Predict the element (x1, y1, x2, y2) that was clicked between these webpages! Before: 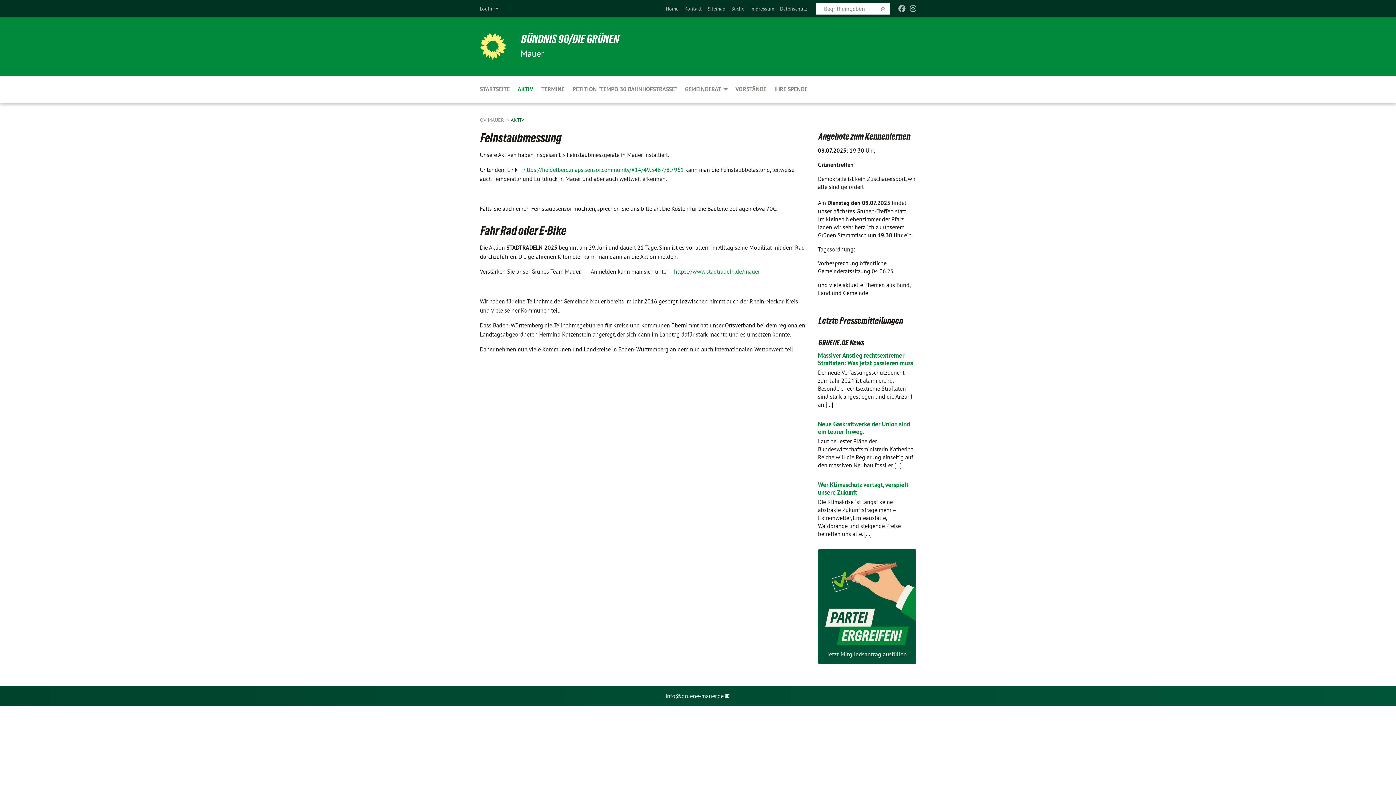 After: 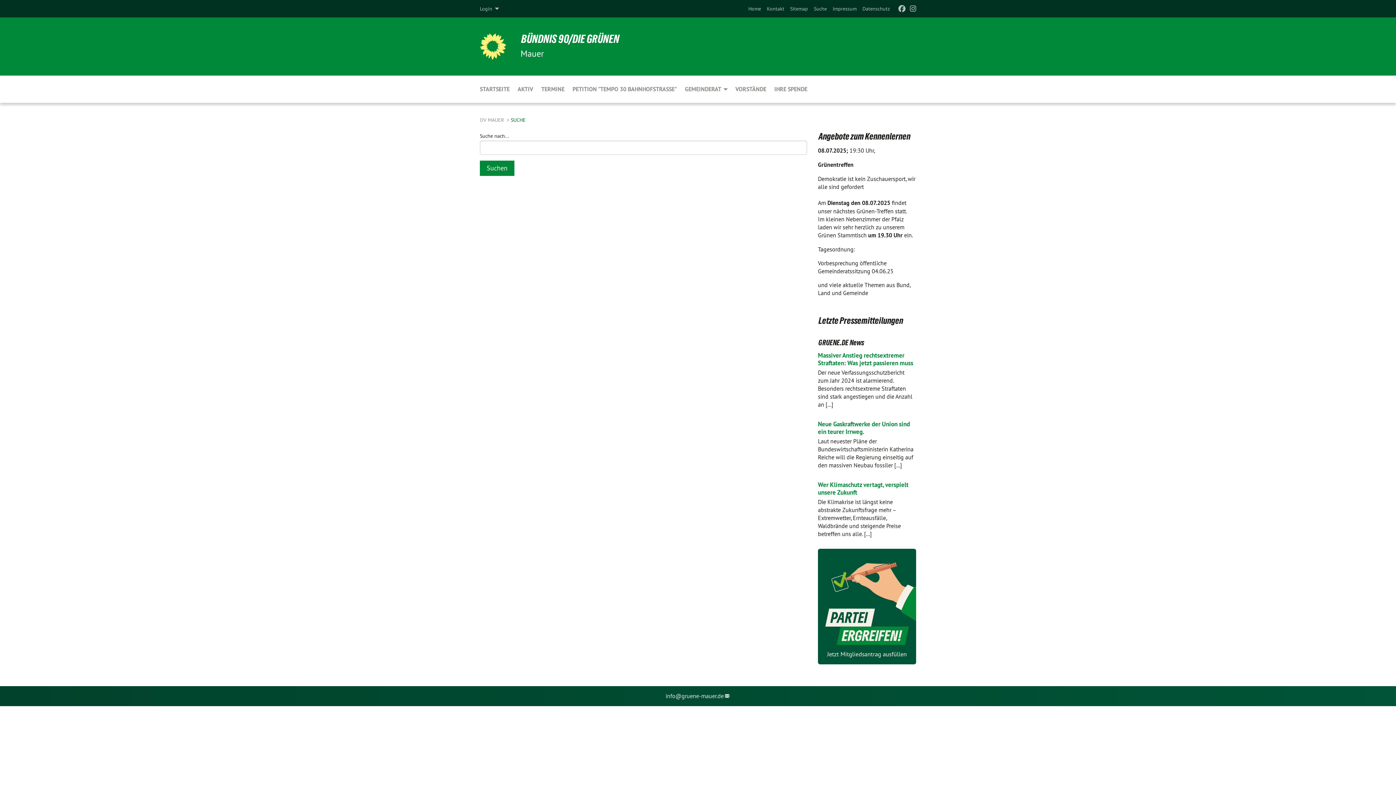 Action: bbox: (880, 5, 884, 12)